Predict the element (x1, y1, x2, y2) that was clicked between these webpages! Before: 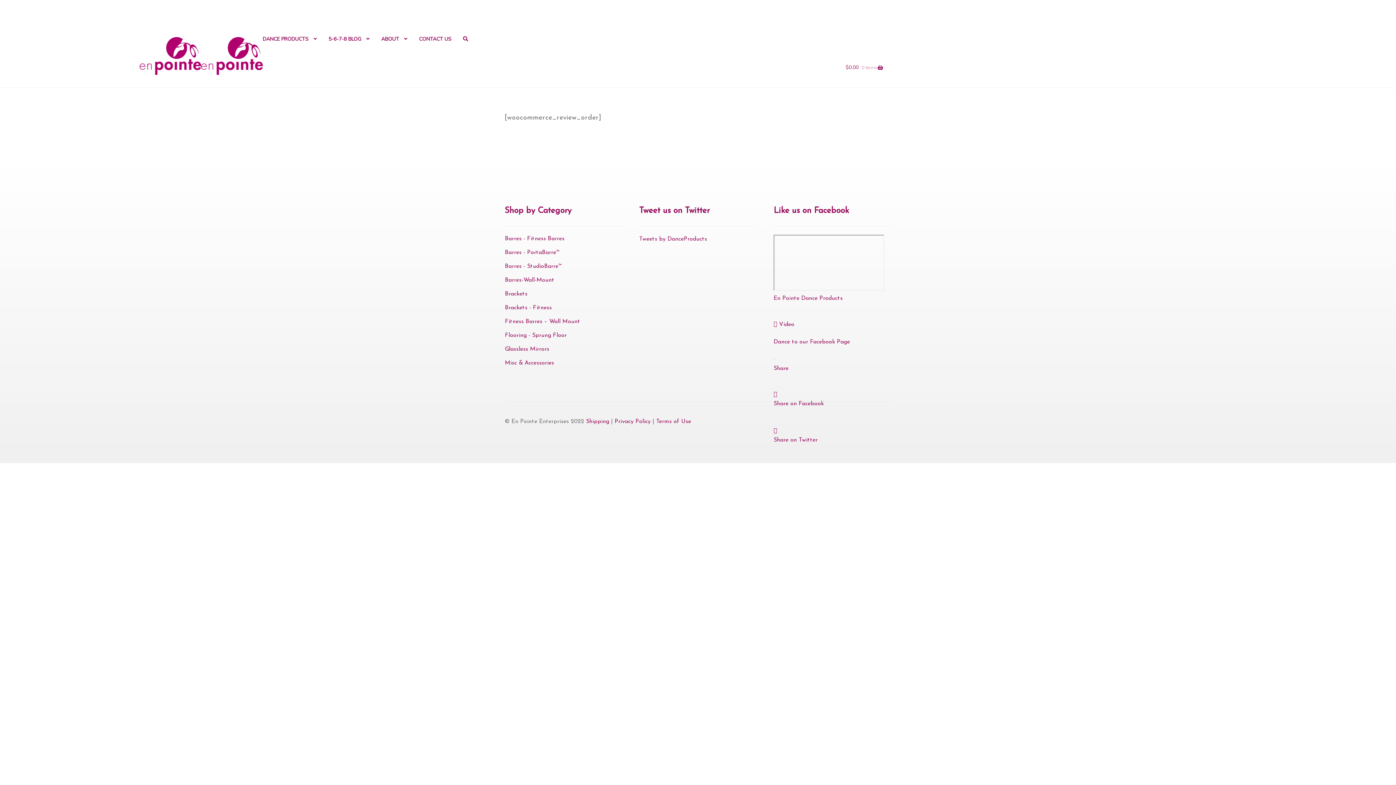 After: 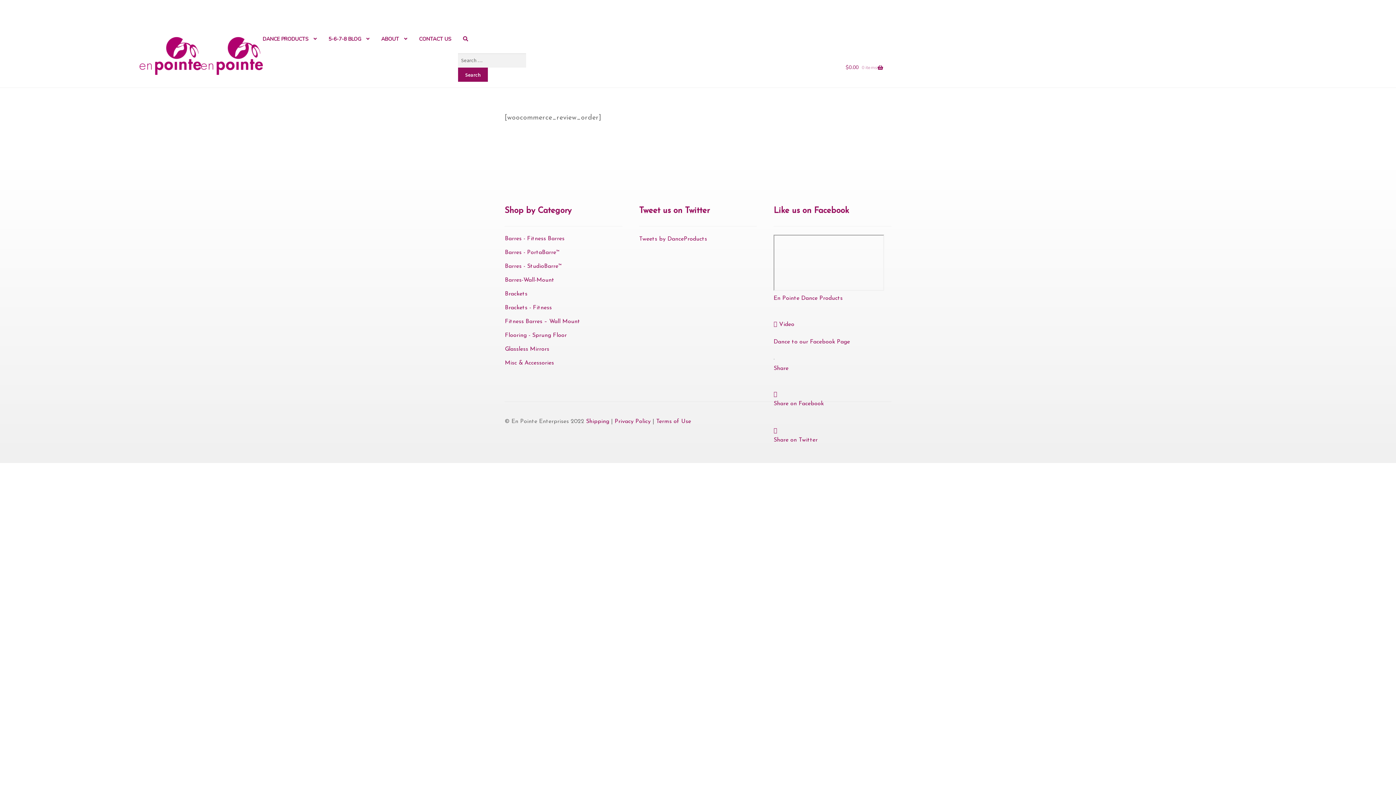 Action: bbox: (458, 25, 473, 53)